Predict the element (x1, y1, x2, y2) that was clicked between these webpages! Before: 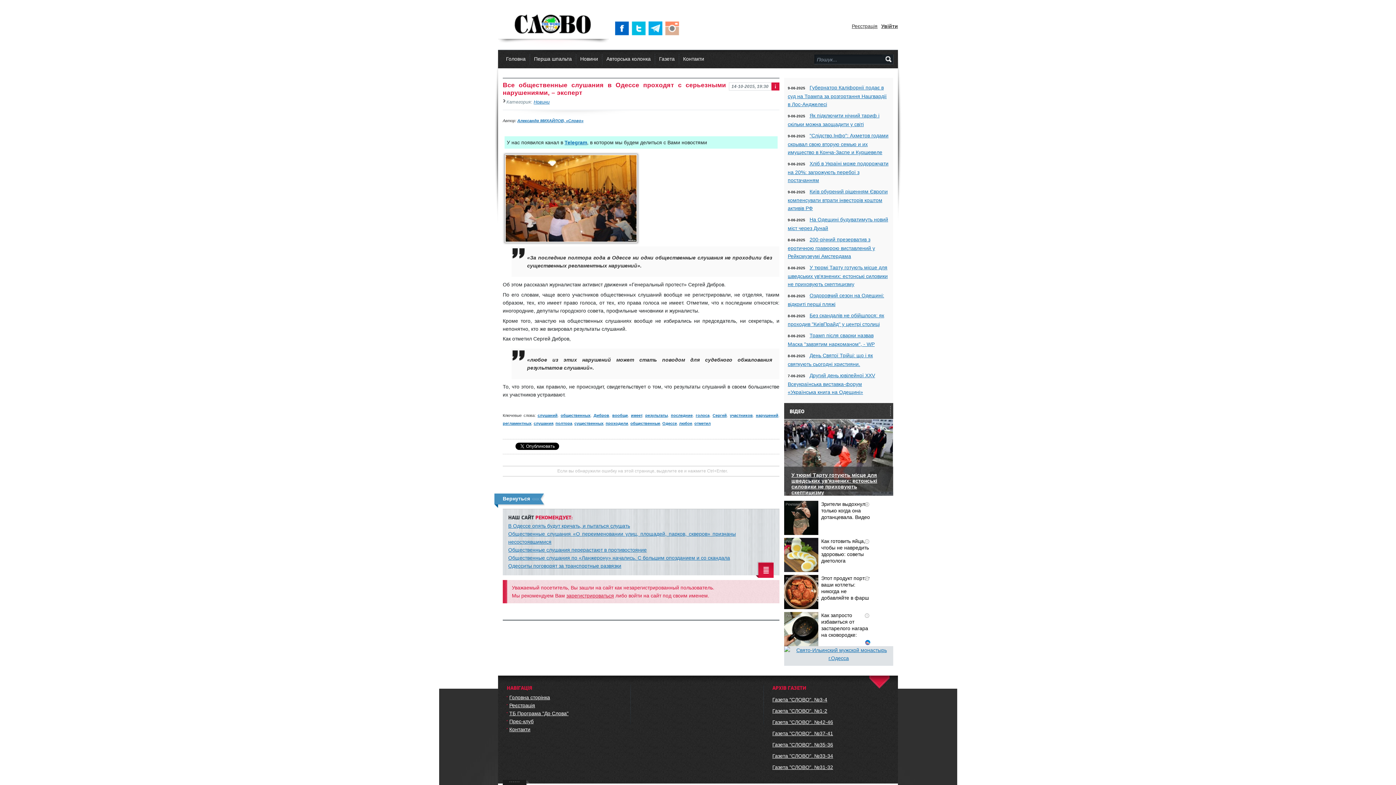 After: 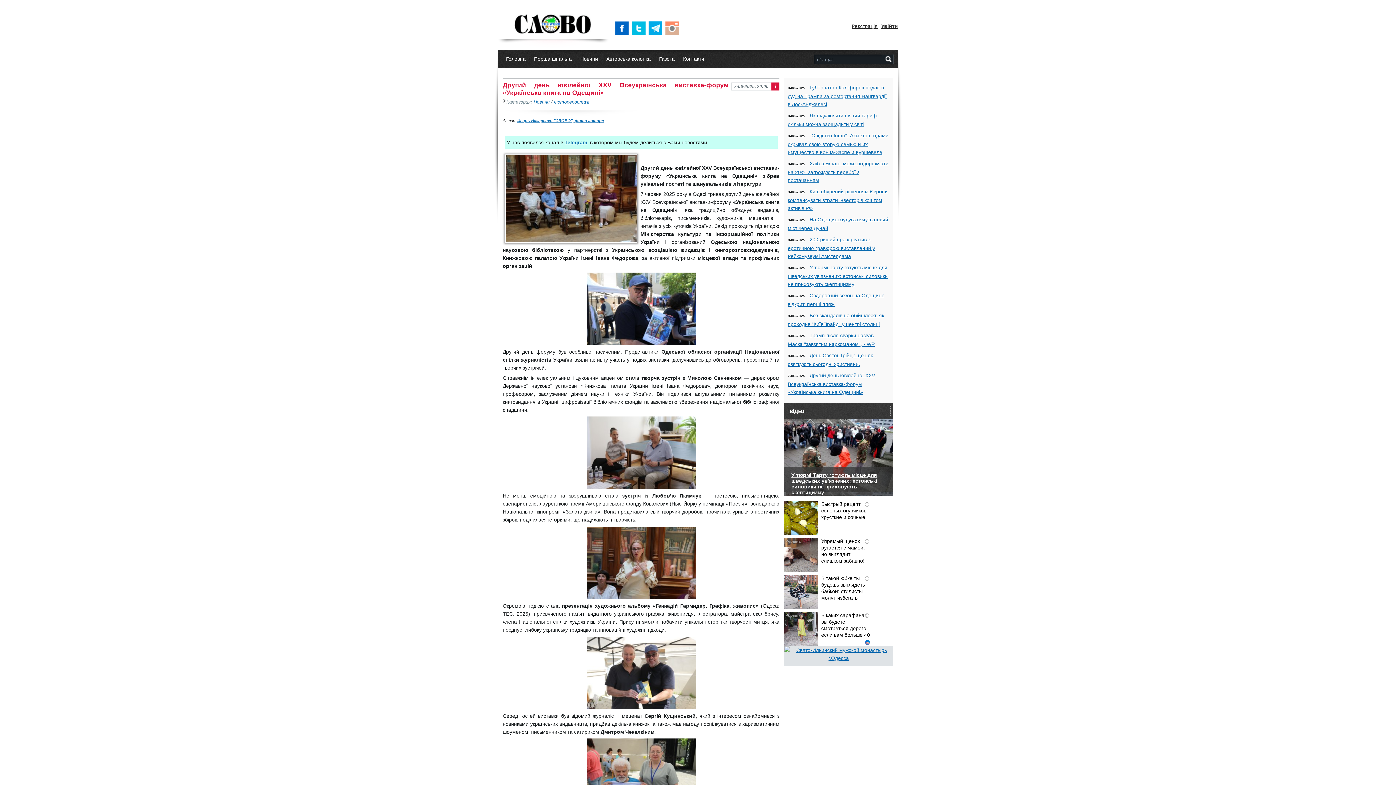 Action: bbox: (788, 372, 875, 395) label: Другий день ювілейної XXV Всеукраїнська виставка-форум «Українська книга на Одещині»